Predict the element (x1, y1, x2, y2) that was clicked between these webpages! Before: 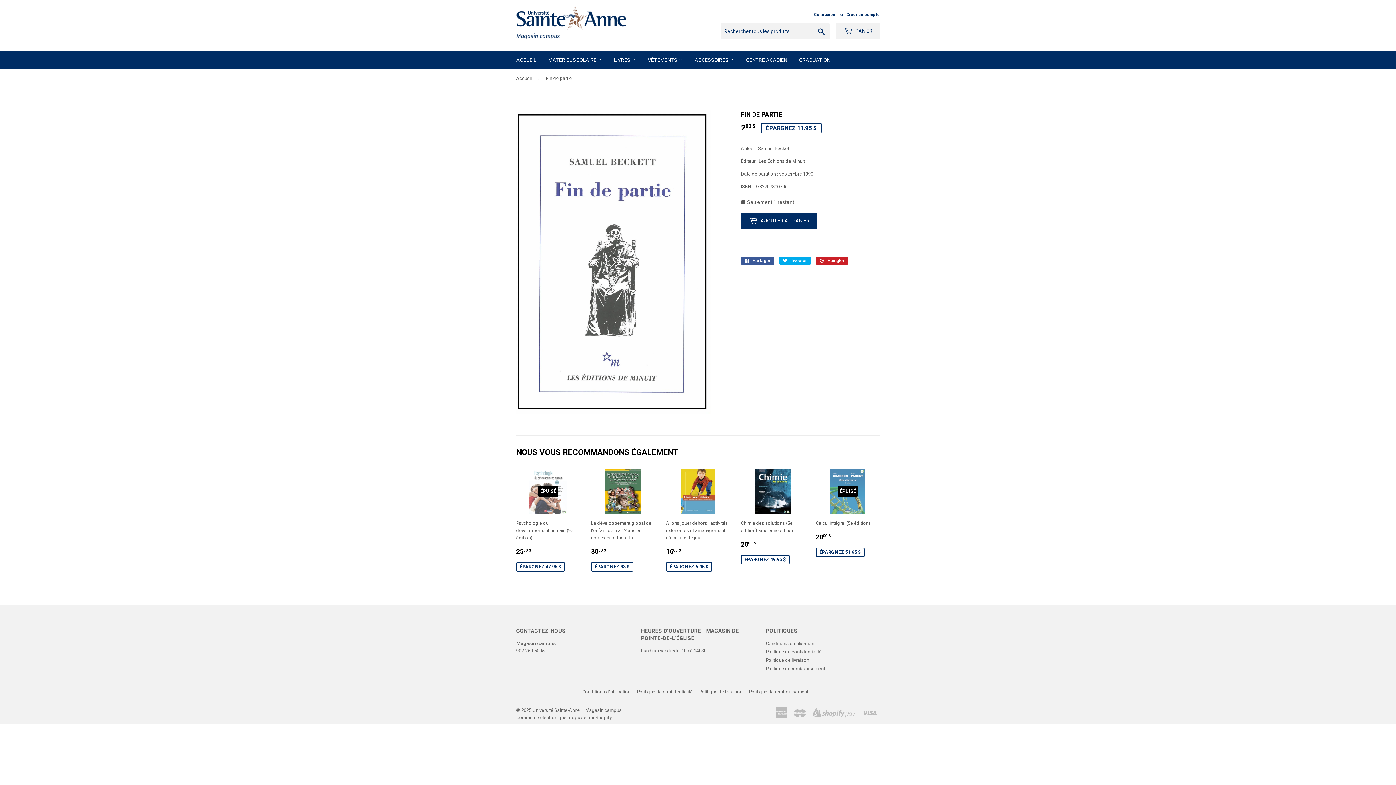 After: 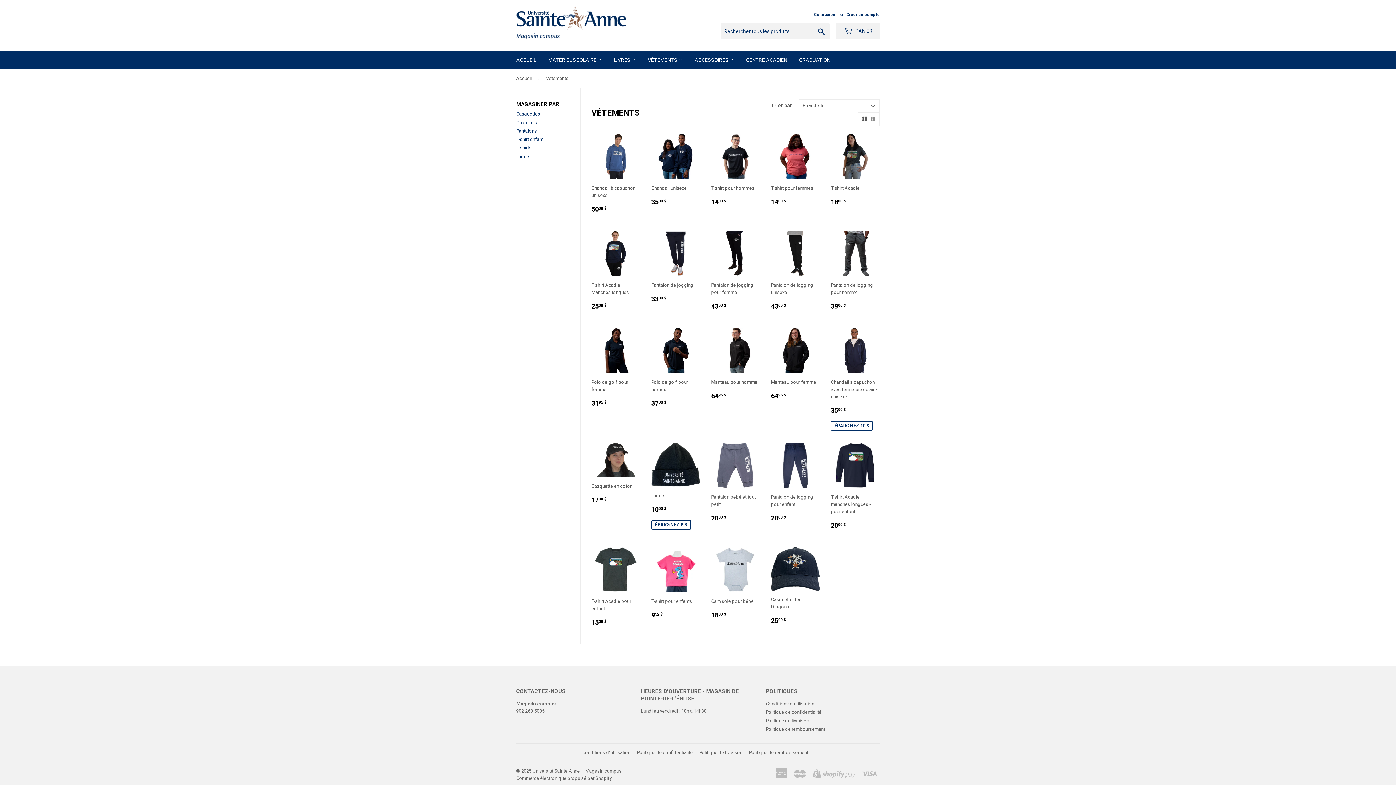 Action: bbox: (642, 50, 688, 69) label: VÊTEMENTS 